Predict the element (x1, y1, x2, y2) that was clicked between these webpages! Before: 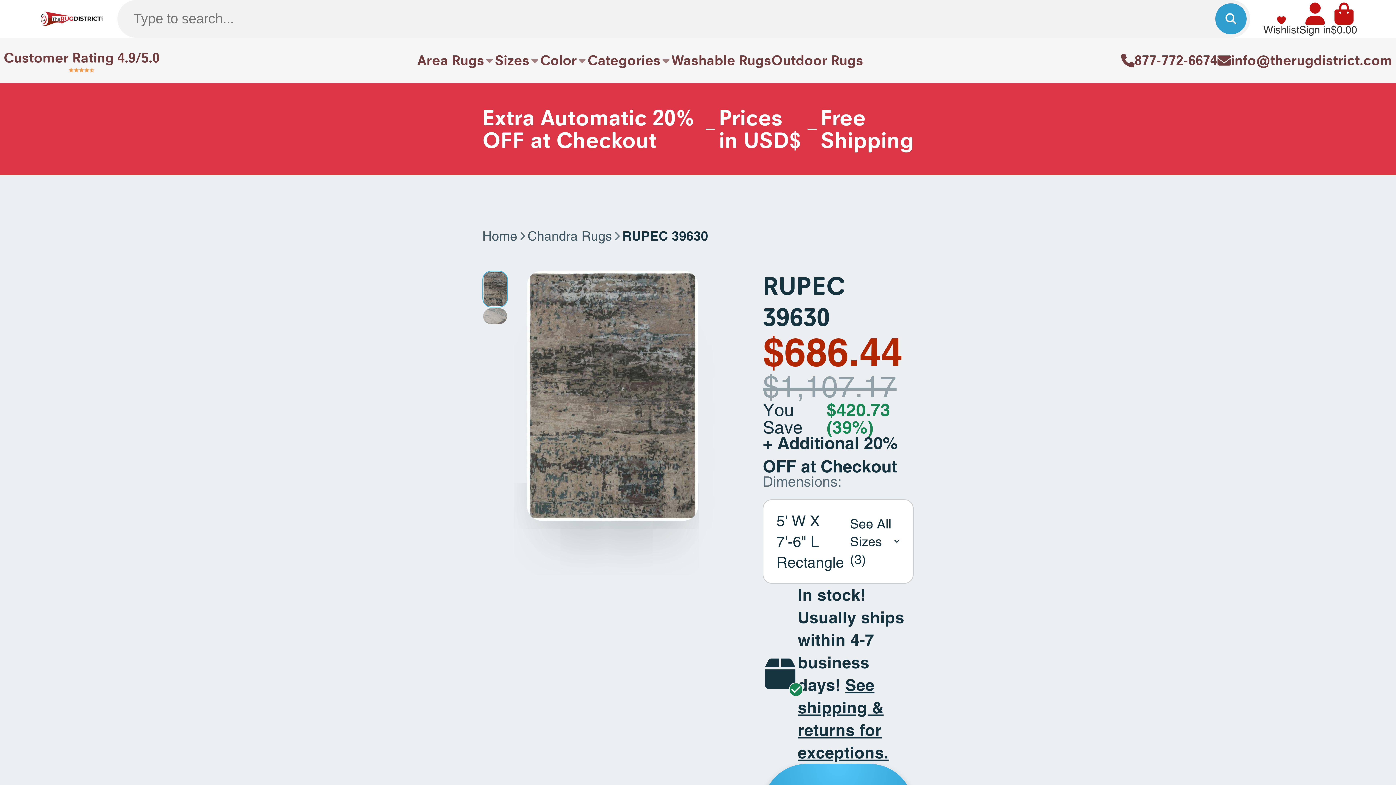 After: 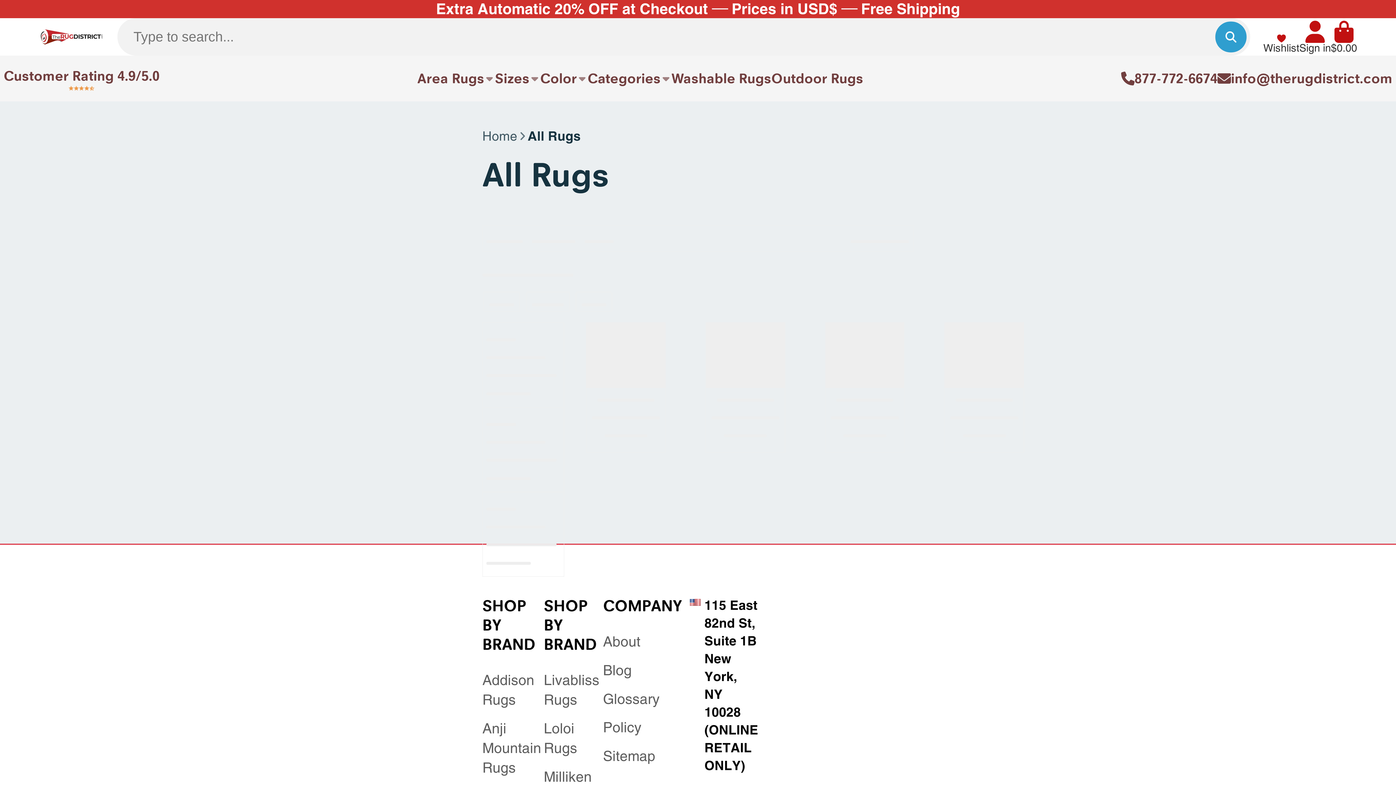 Action: bbox: (417, 37, 495, 83) label: Area Rugs